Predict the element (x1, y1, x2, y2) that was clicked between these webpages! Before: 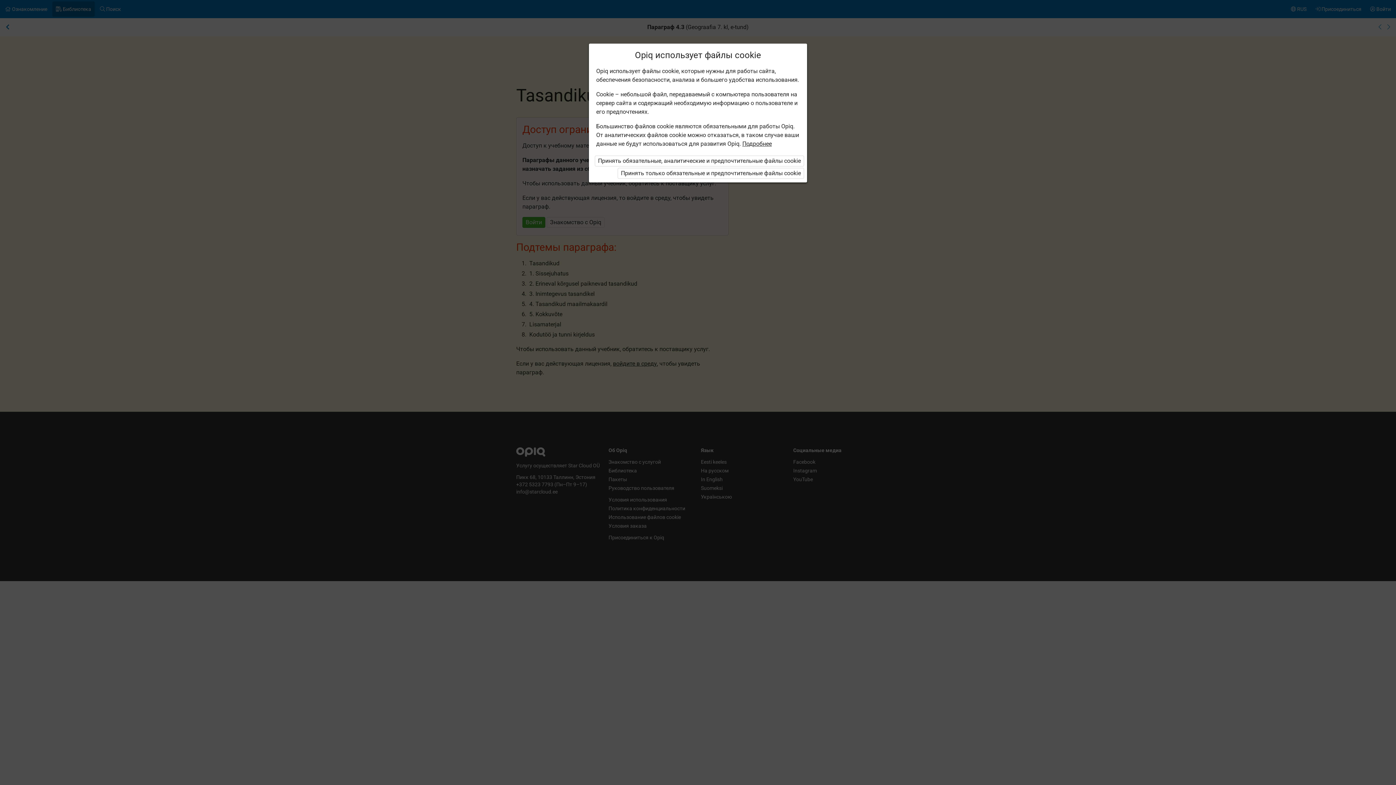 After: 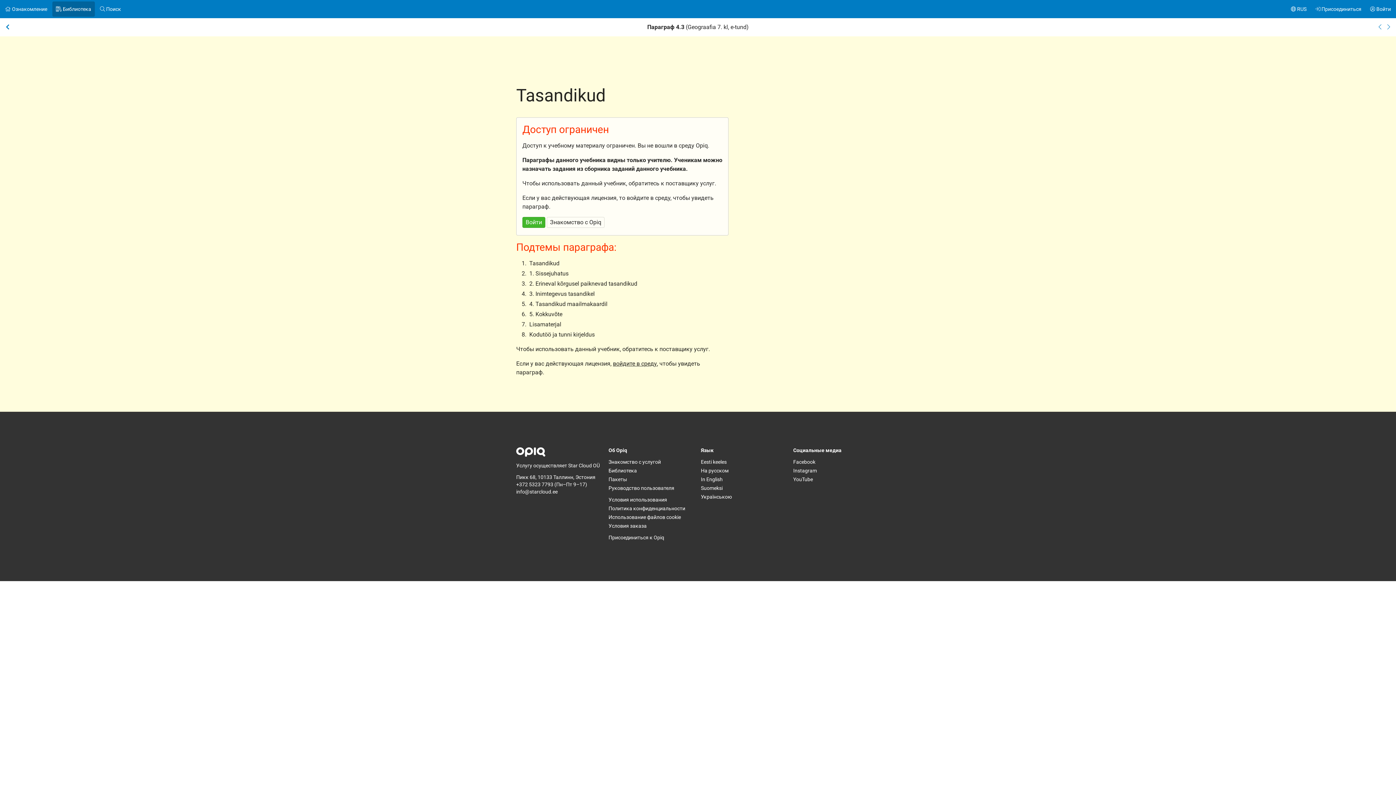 Action: bbox: (617, 168, 804, 178) label: Принять только обязательные и предпочтительные файлы cookie